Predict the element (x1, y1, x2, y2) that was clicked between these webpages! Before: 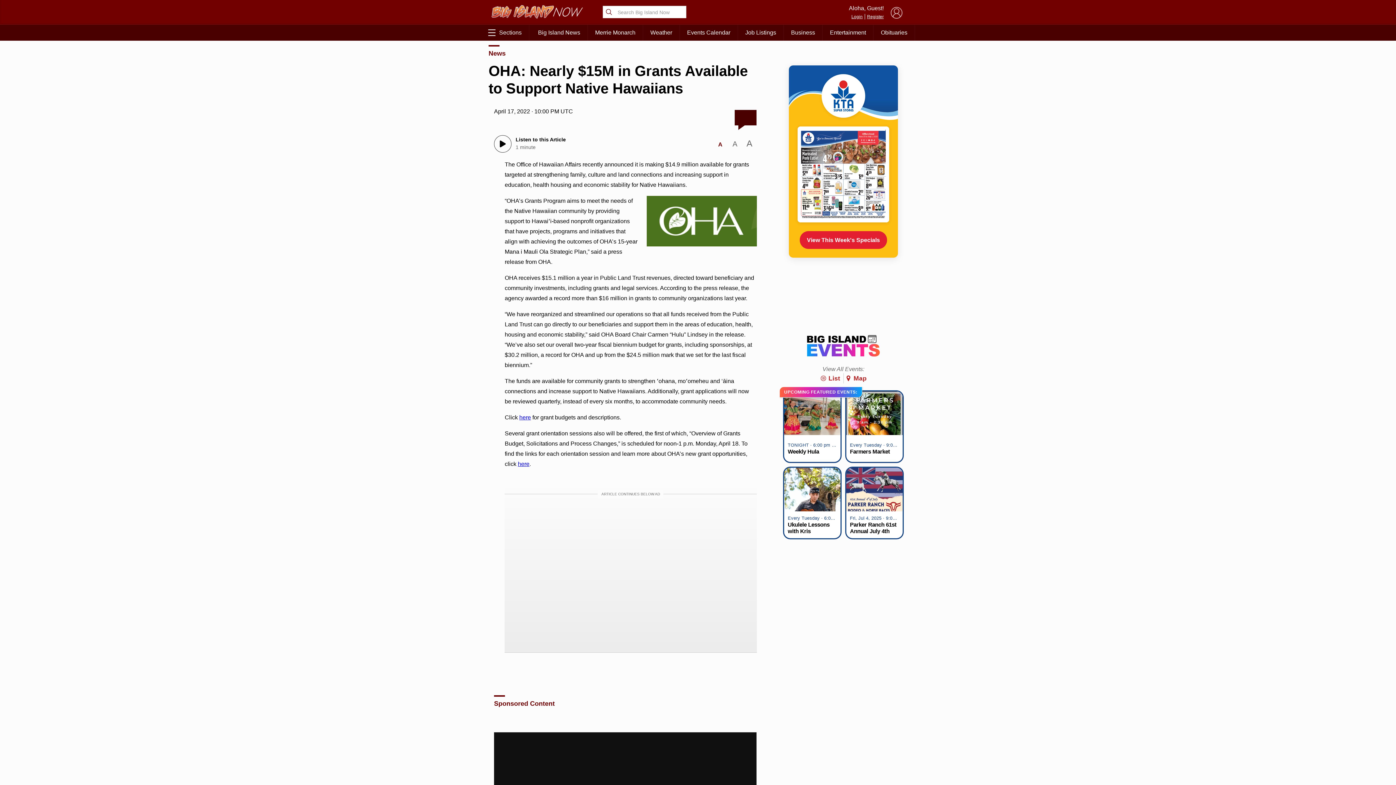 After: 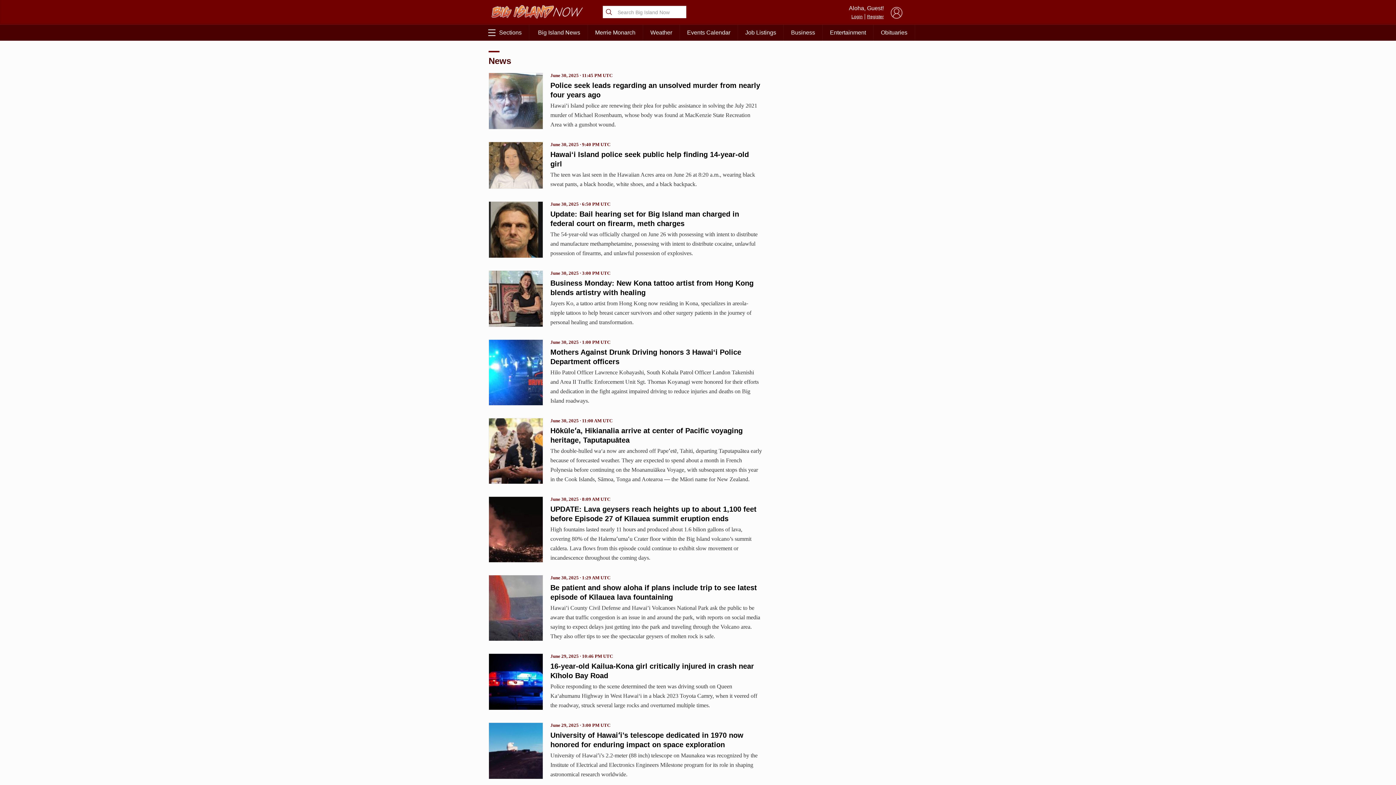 Action: label: Big Island News bbox: (530, 24, 587, 40)